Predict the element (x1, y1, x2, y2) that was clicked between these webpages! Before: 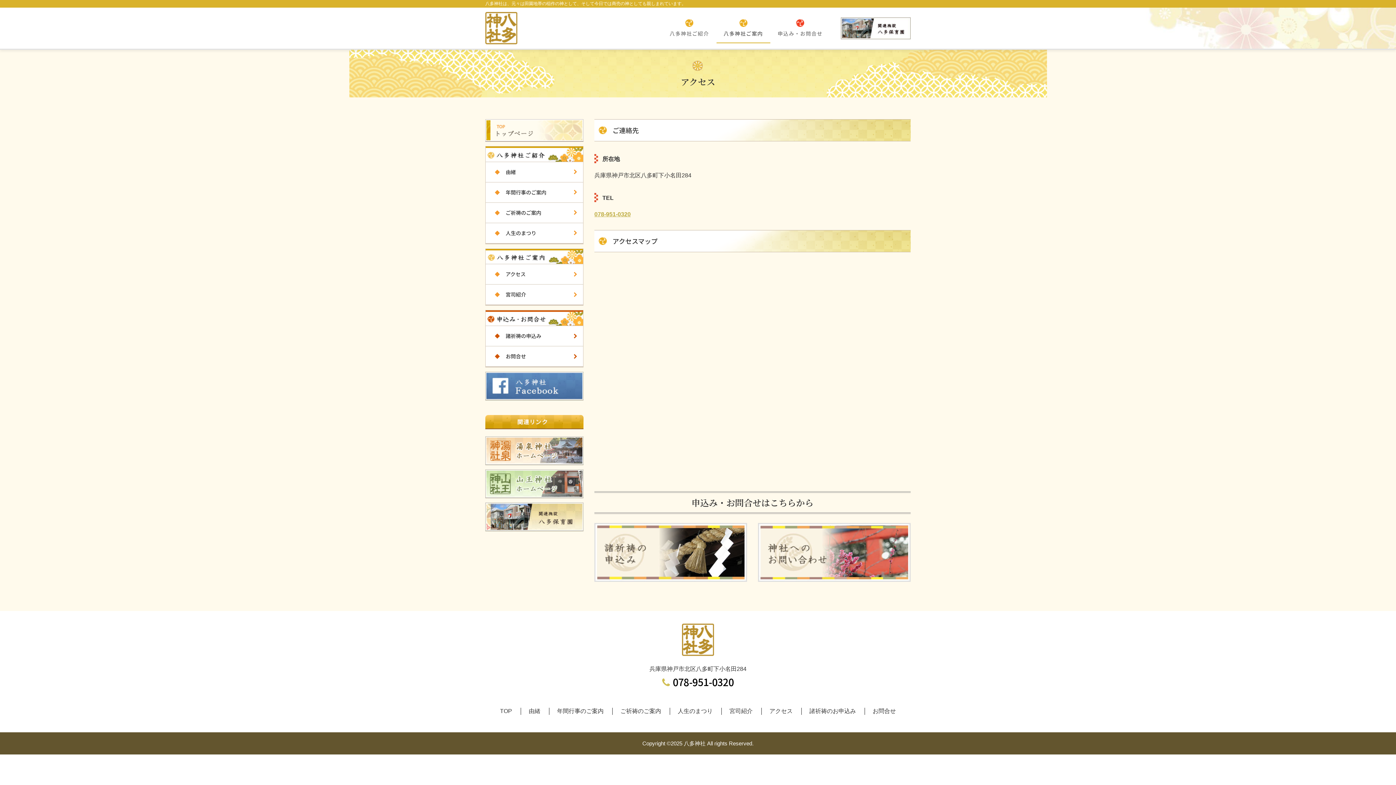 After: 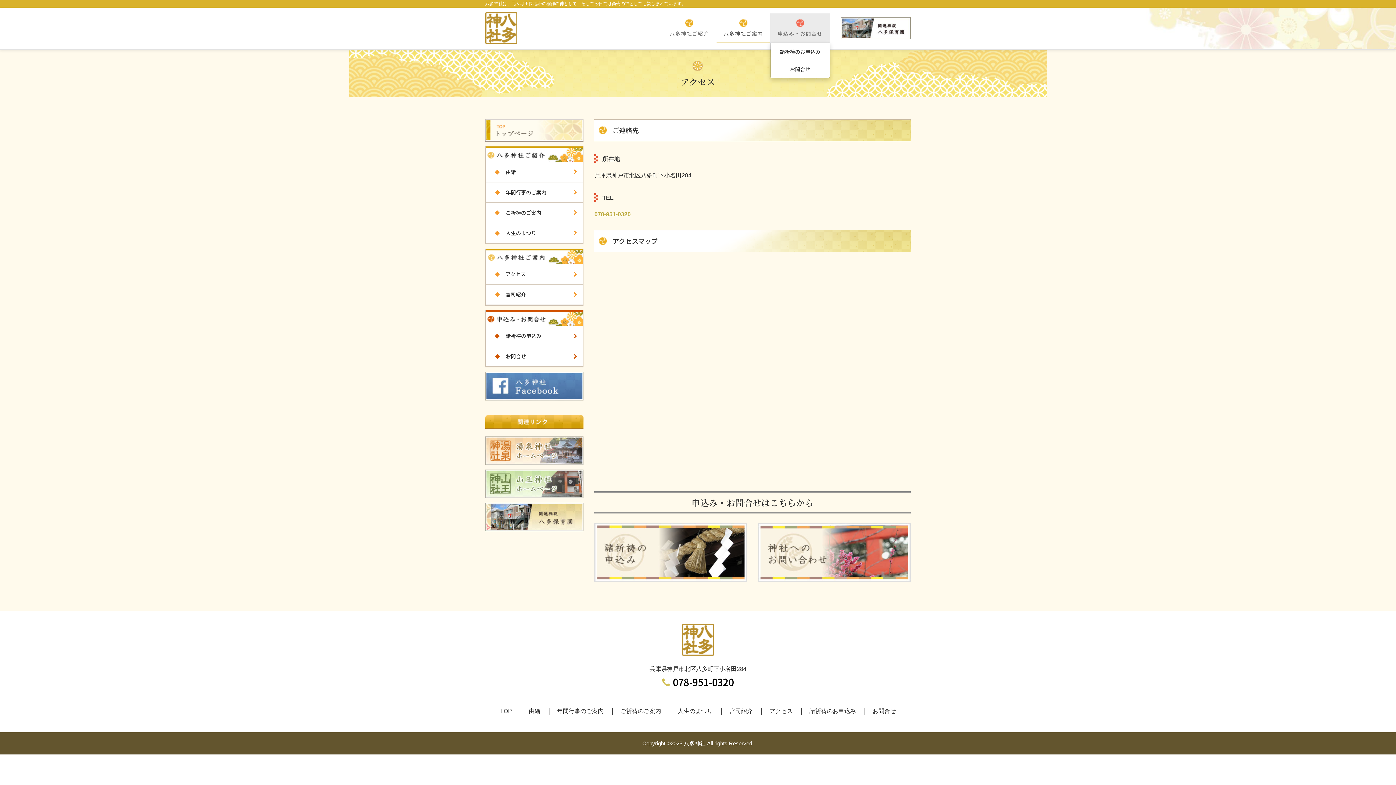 Action: label: 申込み・お問合せ bbox: (770, 13, 830, 42)